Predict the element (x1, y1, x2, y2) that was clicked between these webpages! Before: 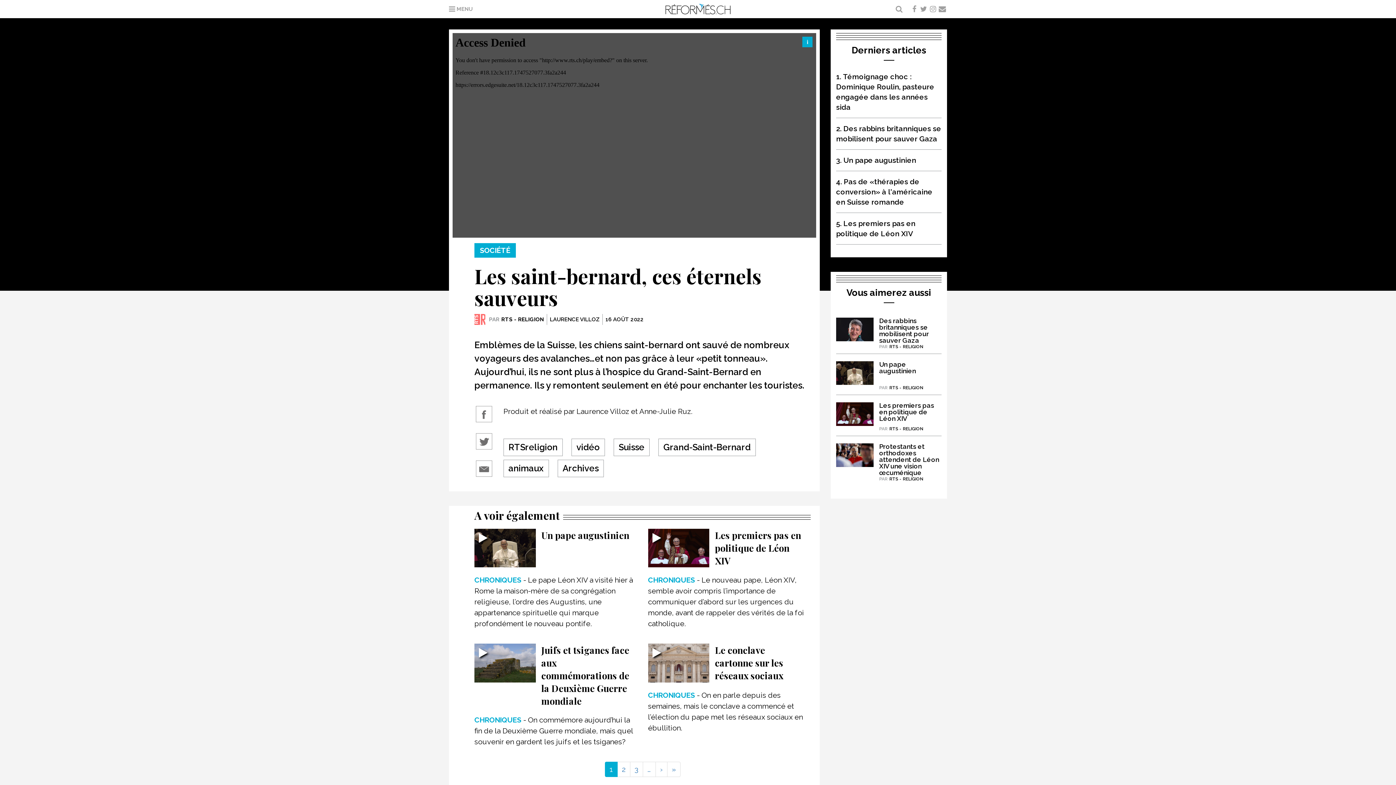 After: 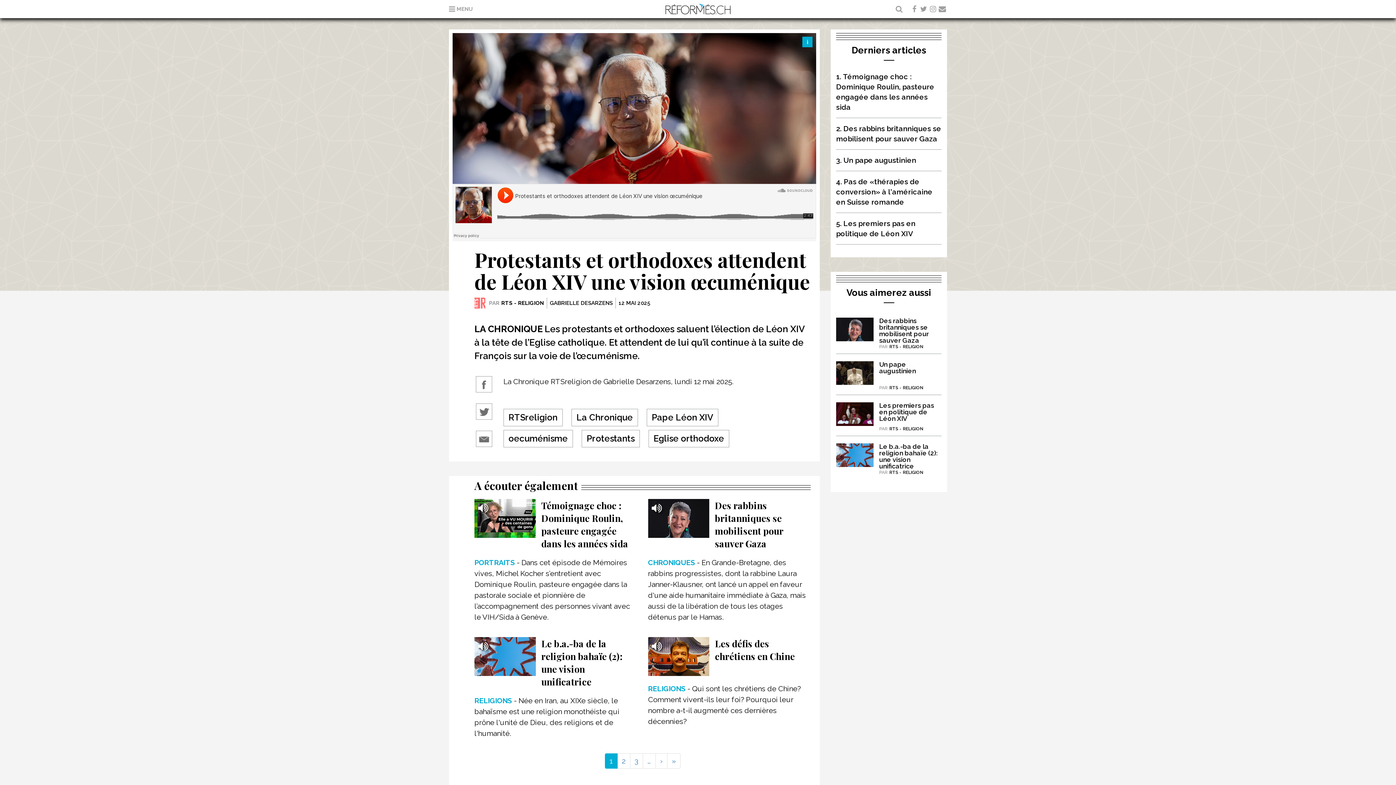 Action: bbox: (879, 443, 941, 476) label: Protestants et orthodoxes attendent de Léon XIV une vision œcuménique